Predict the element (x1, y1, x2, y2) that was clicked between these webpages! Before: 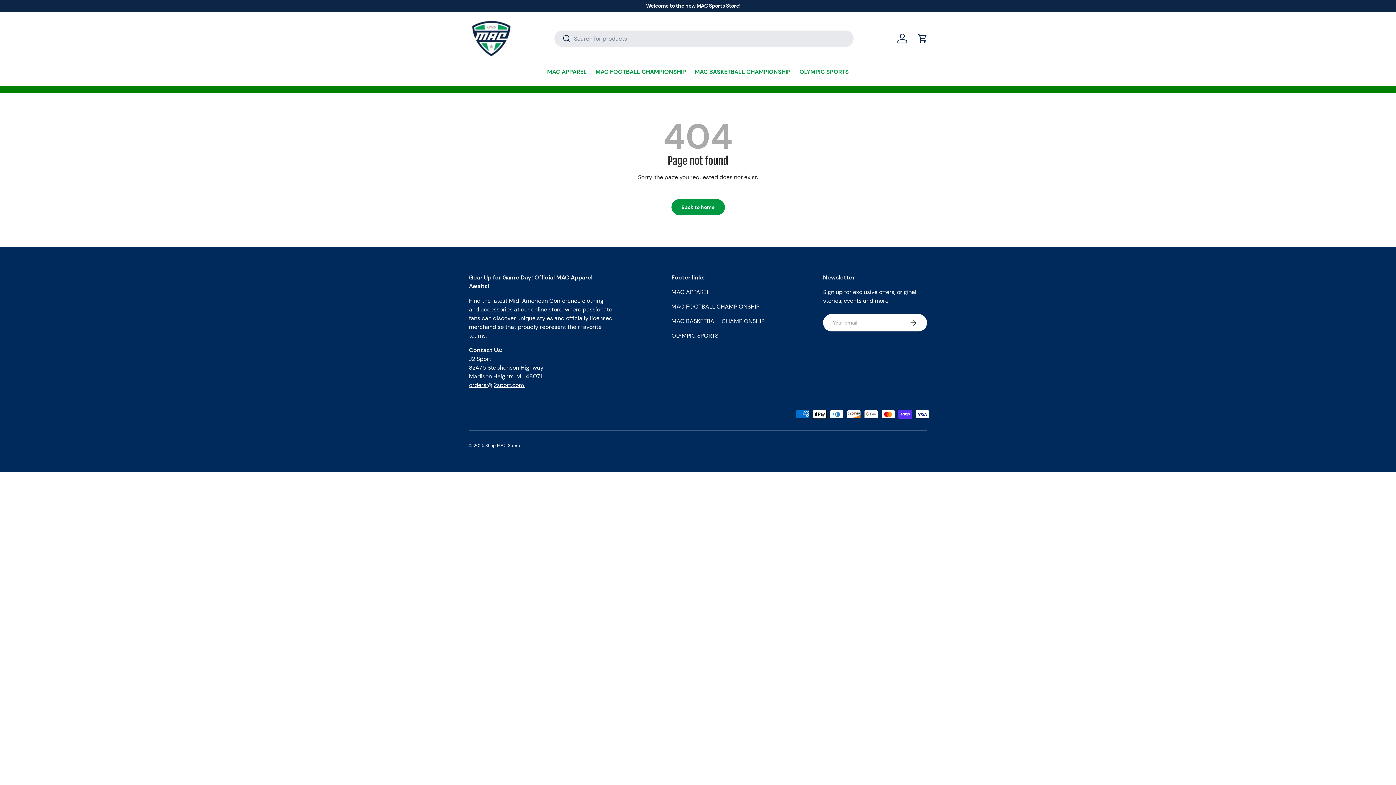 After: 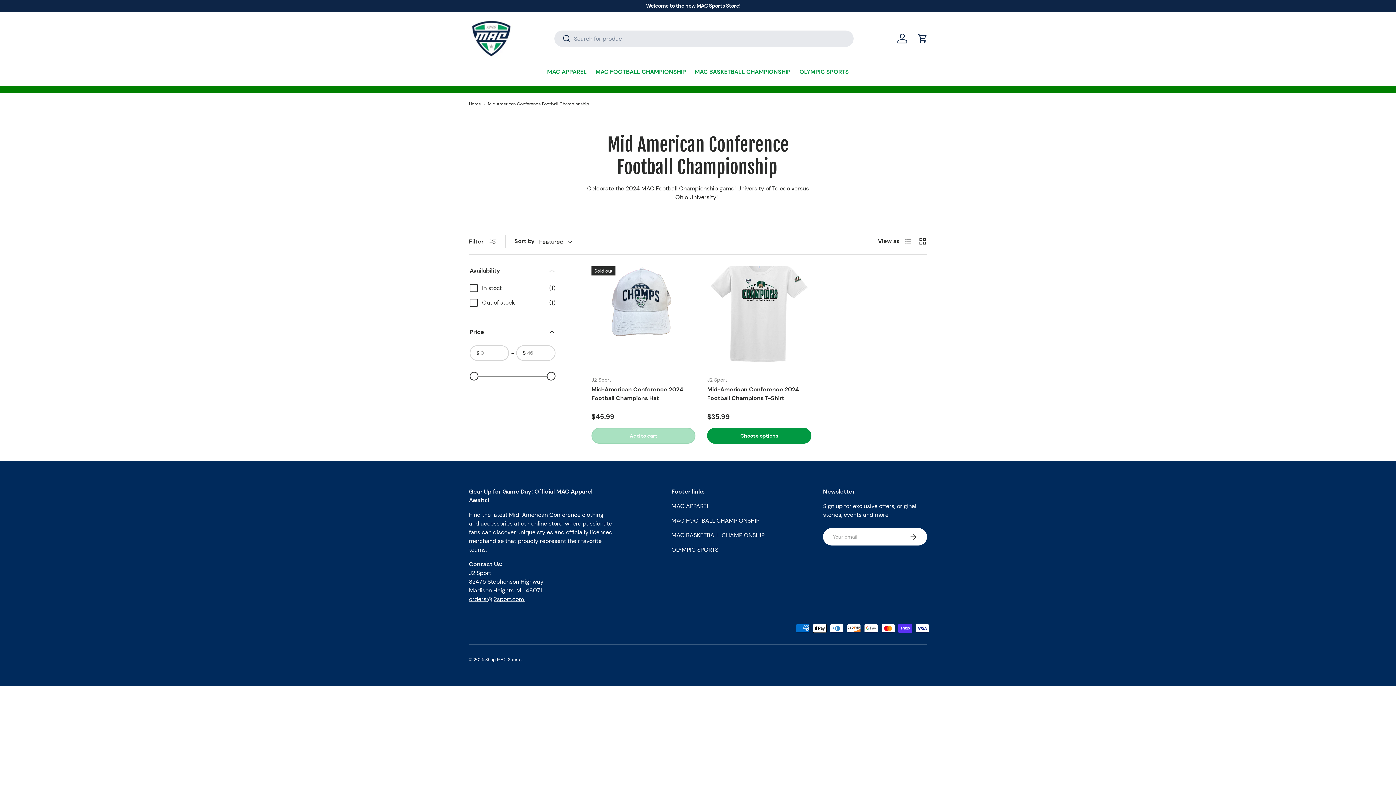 Action: bbox: (671, 303, 759, 310) label: MAC FOOTBALL CHAMPIONSHIP